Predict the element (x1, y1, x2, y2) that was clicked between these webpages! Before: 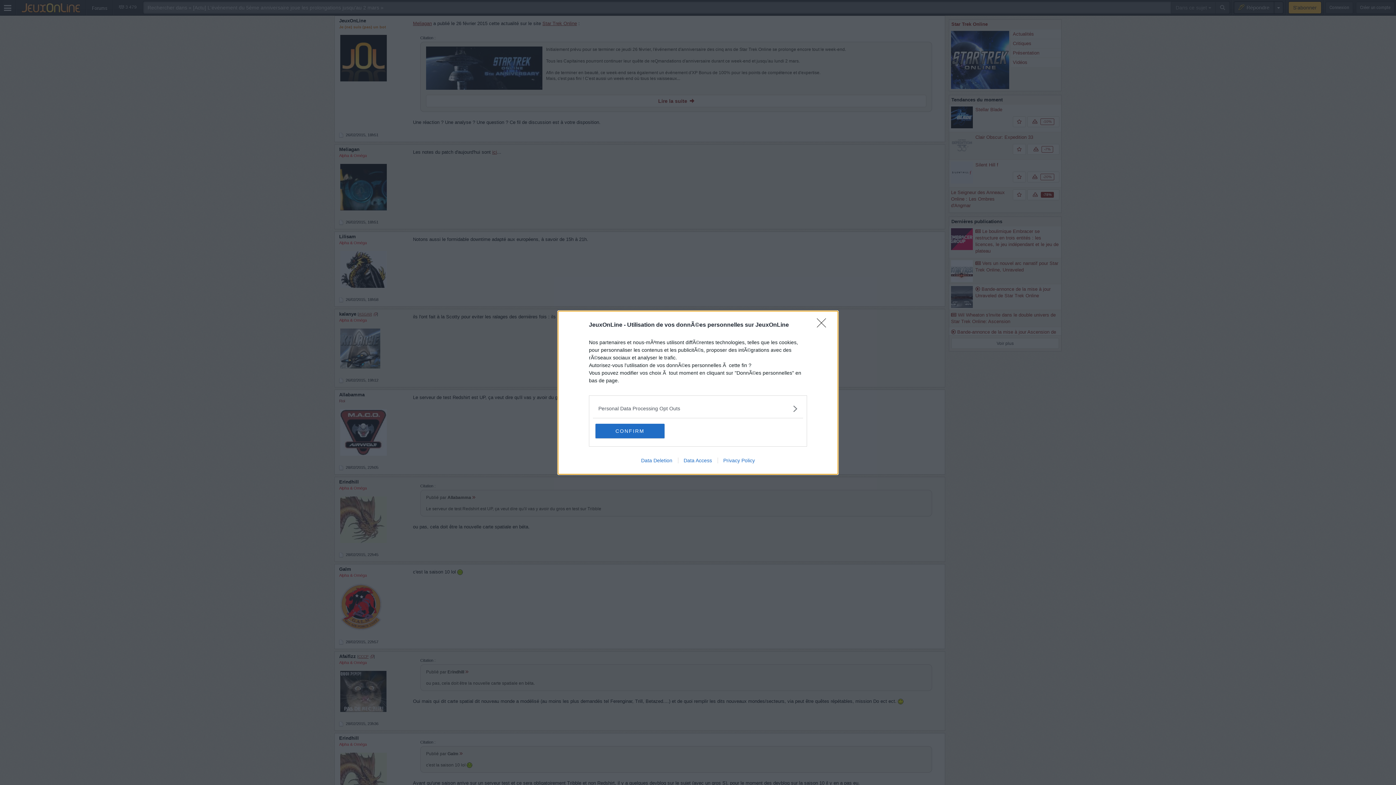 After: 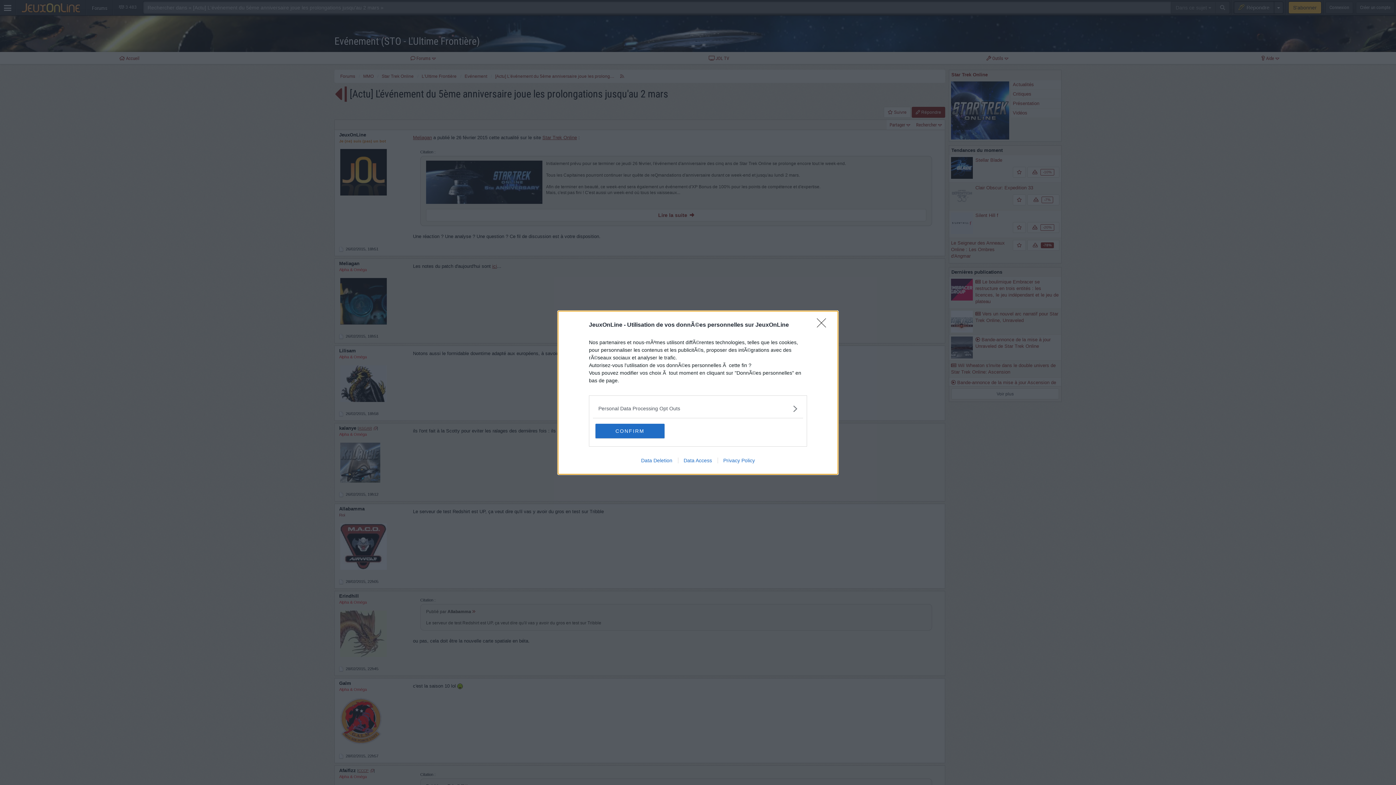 Action: bbox: (635, 457, 678, 463) label: Data Deletion